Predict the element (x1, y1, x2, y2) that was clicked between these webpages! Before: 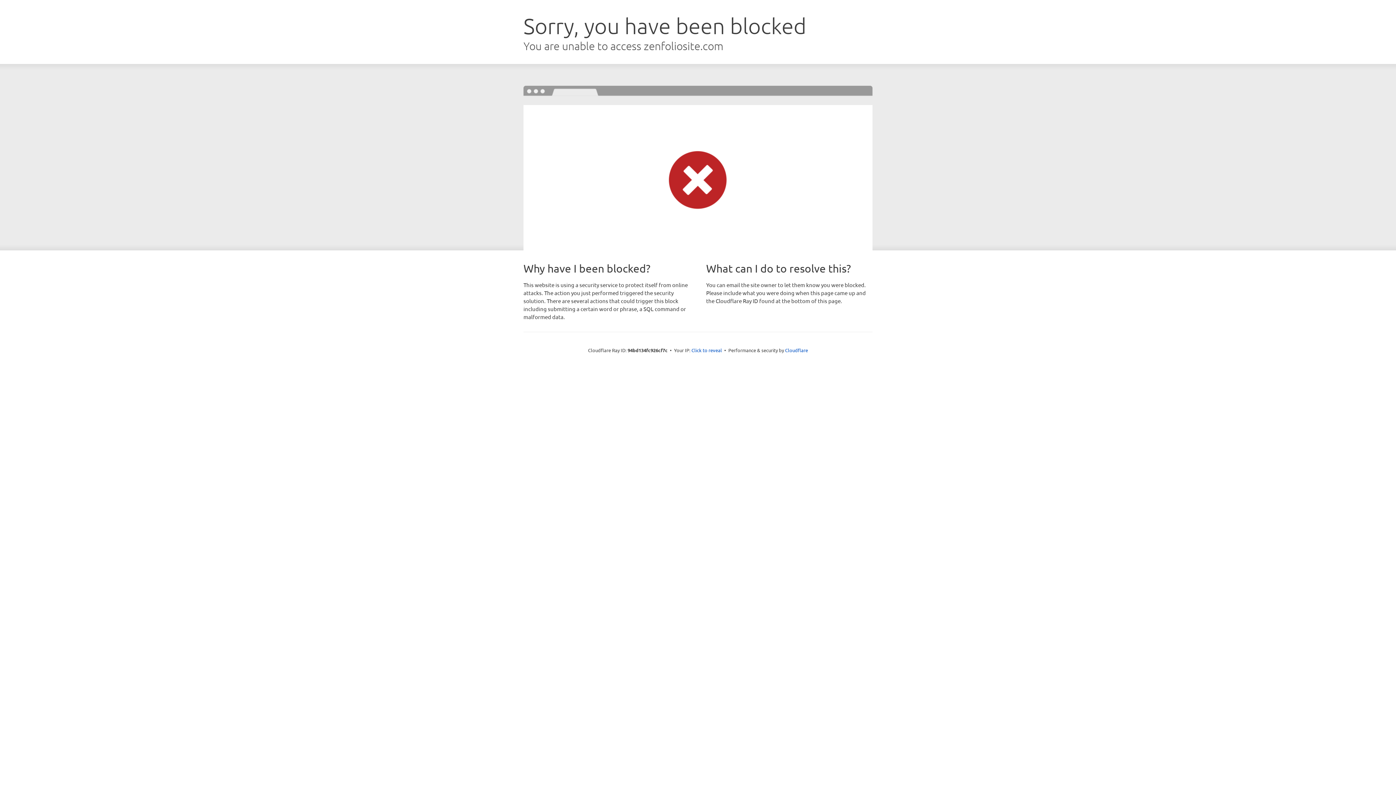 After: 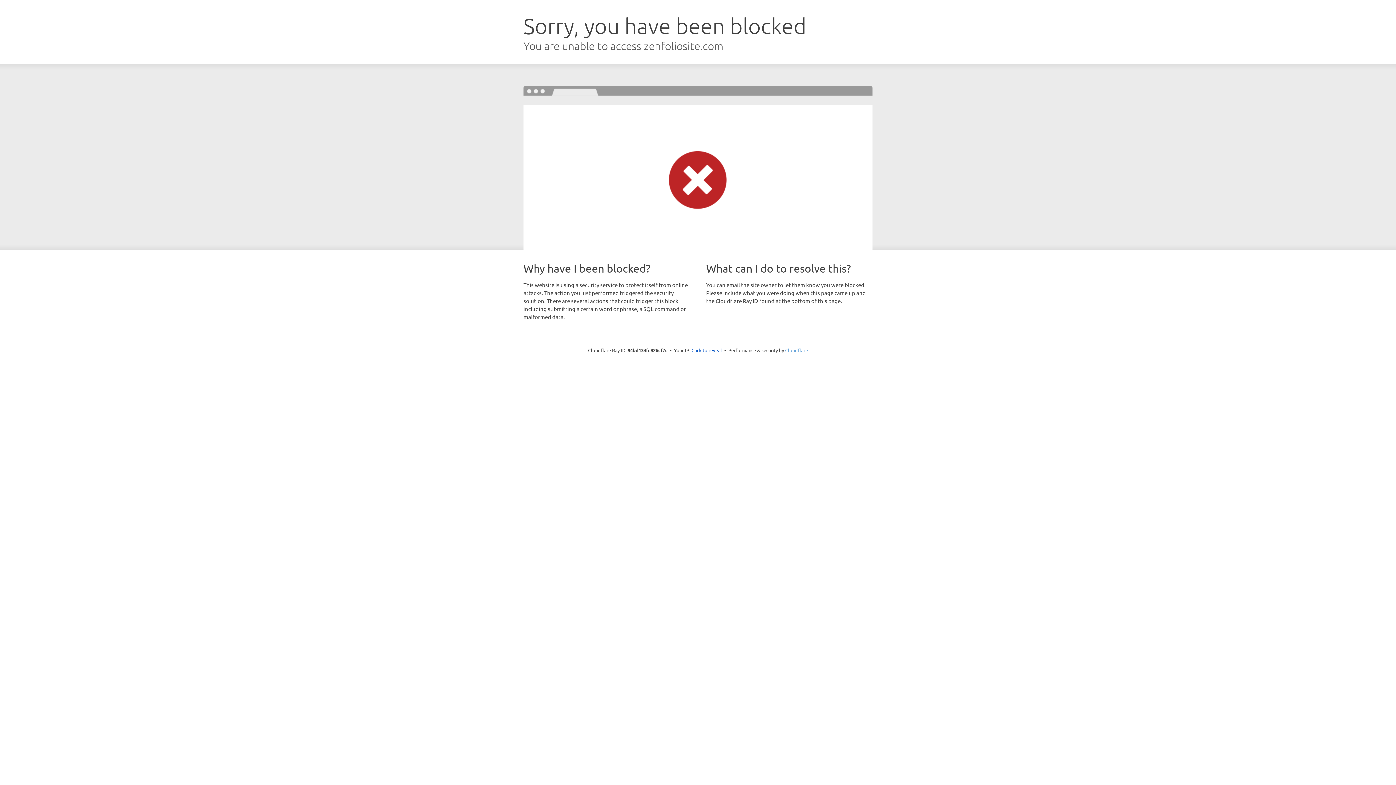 Action: bbox: (785, 347, 808, 353) label: Cloudflare